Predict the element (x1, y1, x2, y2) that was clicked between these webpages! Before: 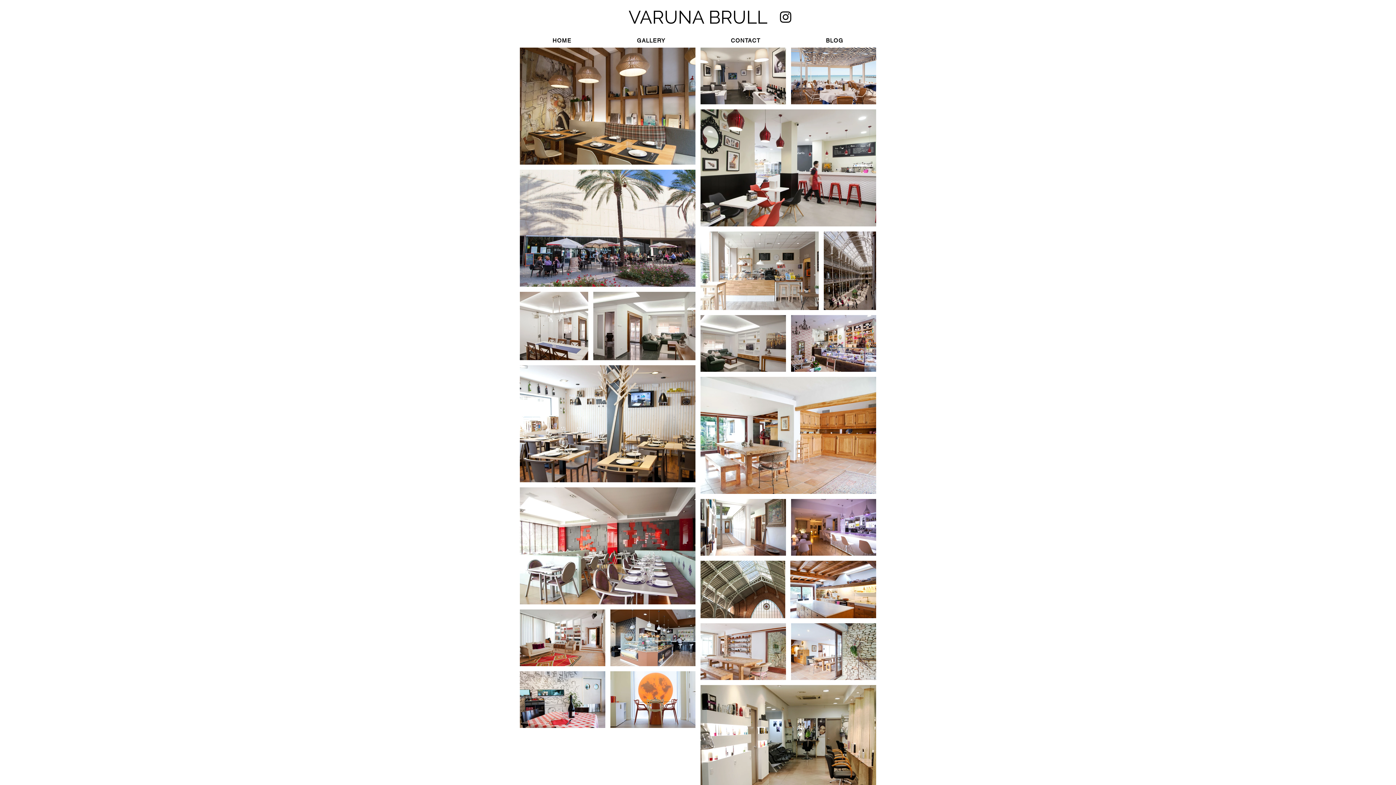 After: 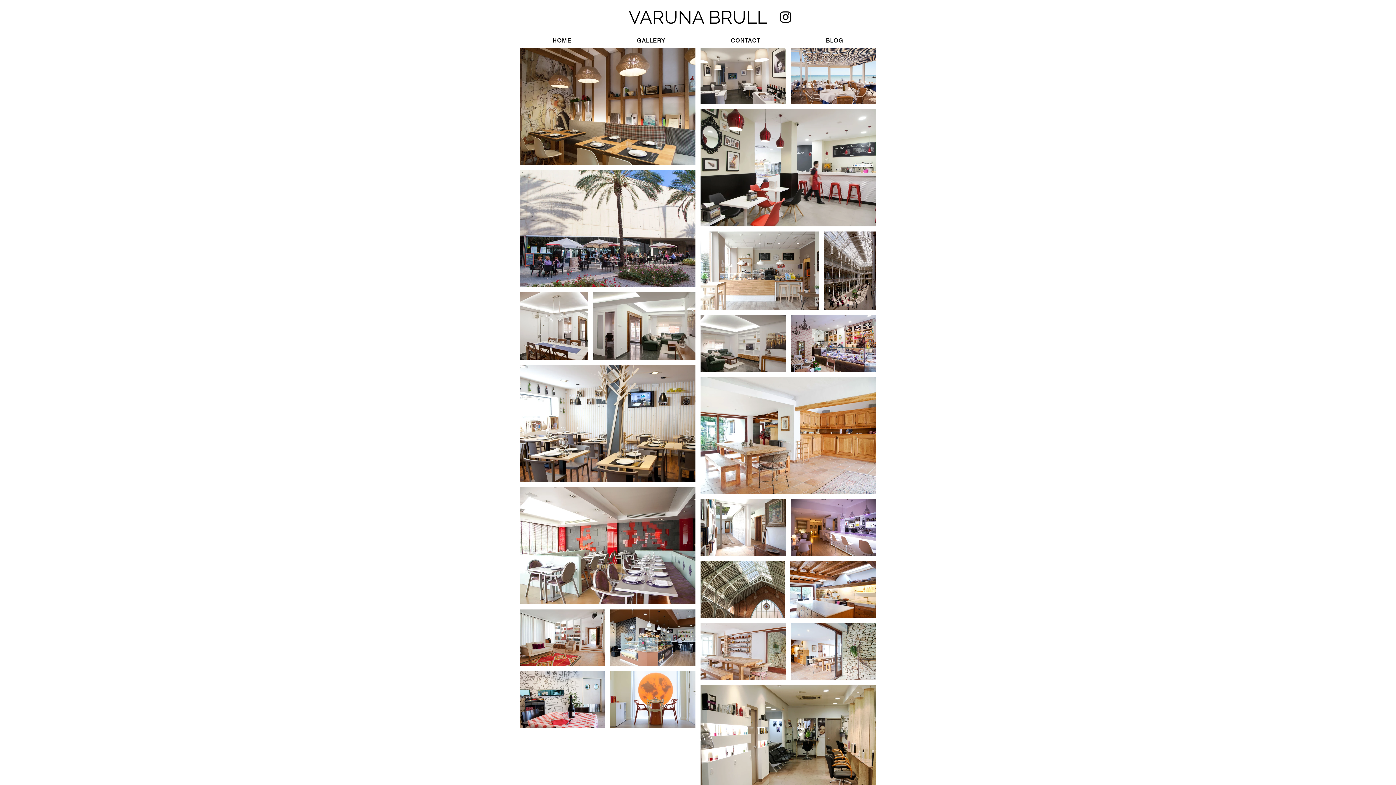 Action: bbox: (604, 33, 698, 47) label: GALLERY